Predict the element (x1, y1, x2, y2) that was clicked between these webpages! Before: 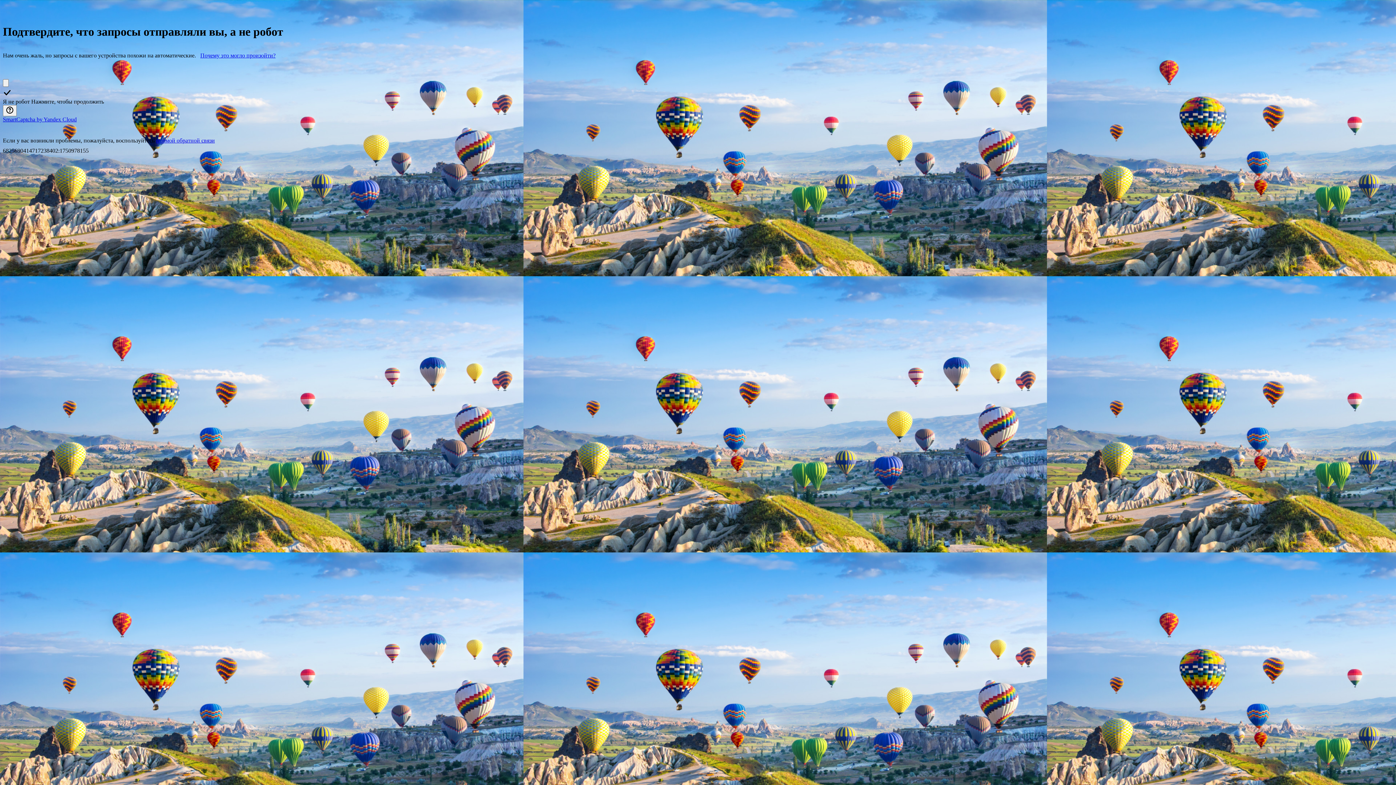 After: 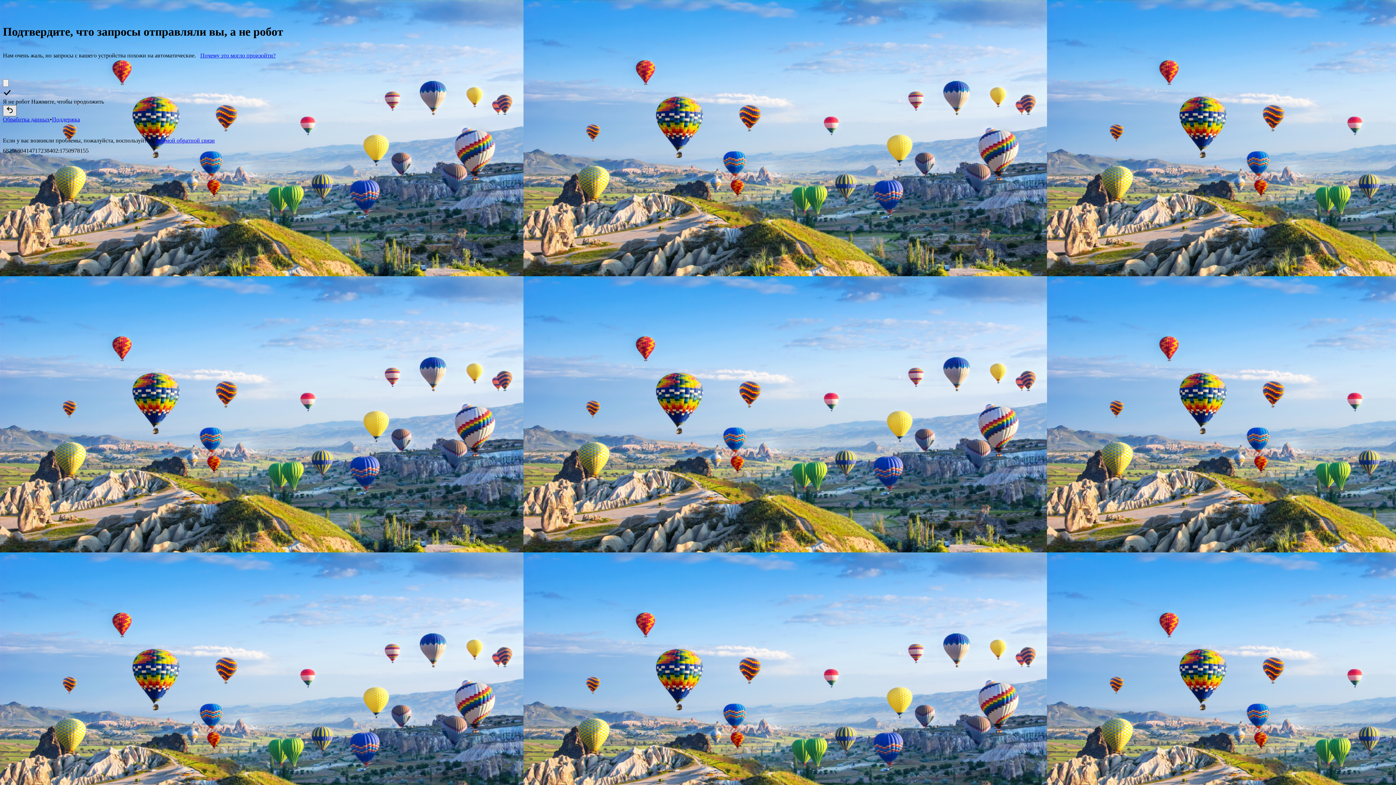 Action: bbox: (2, 105, 16, 116) label: Показать ссылки